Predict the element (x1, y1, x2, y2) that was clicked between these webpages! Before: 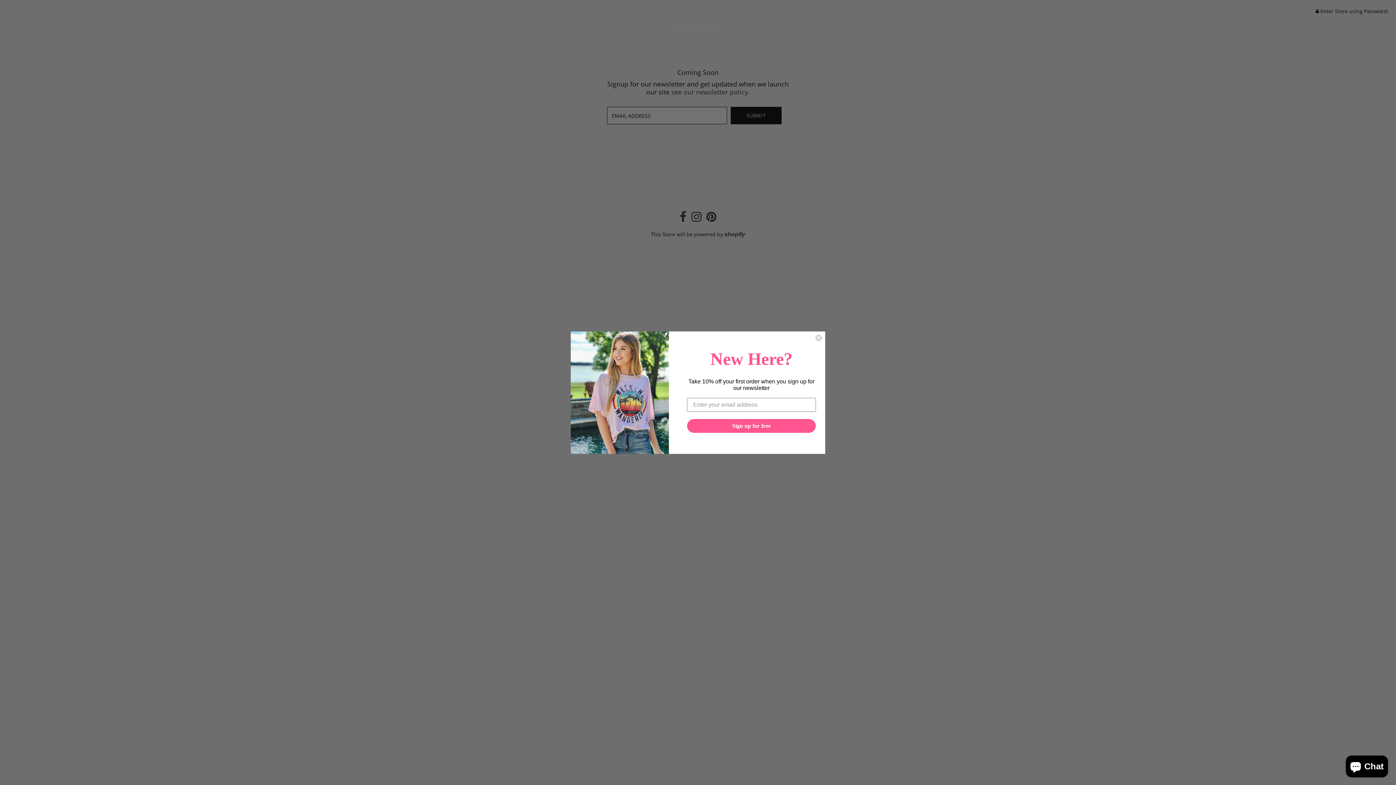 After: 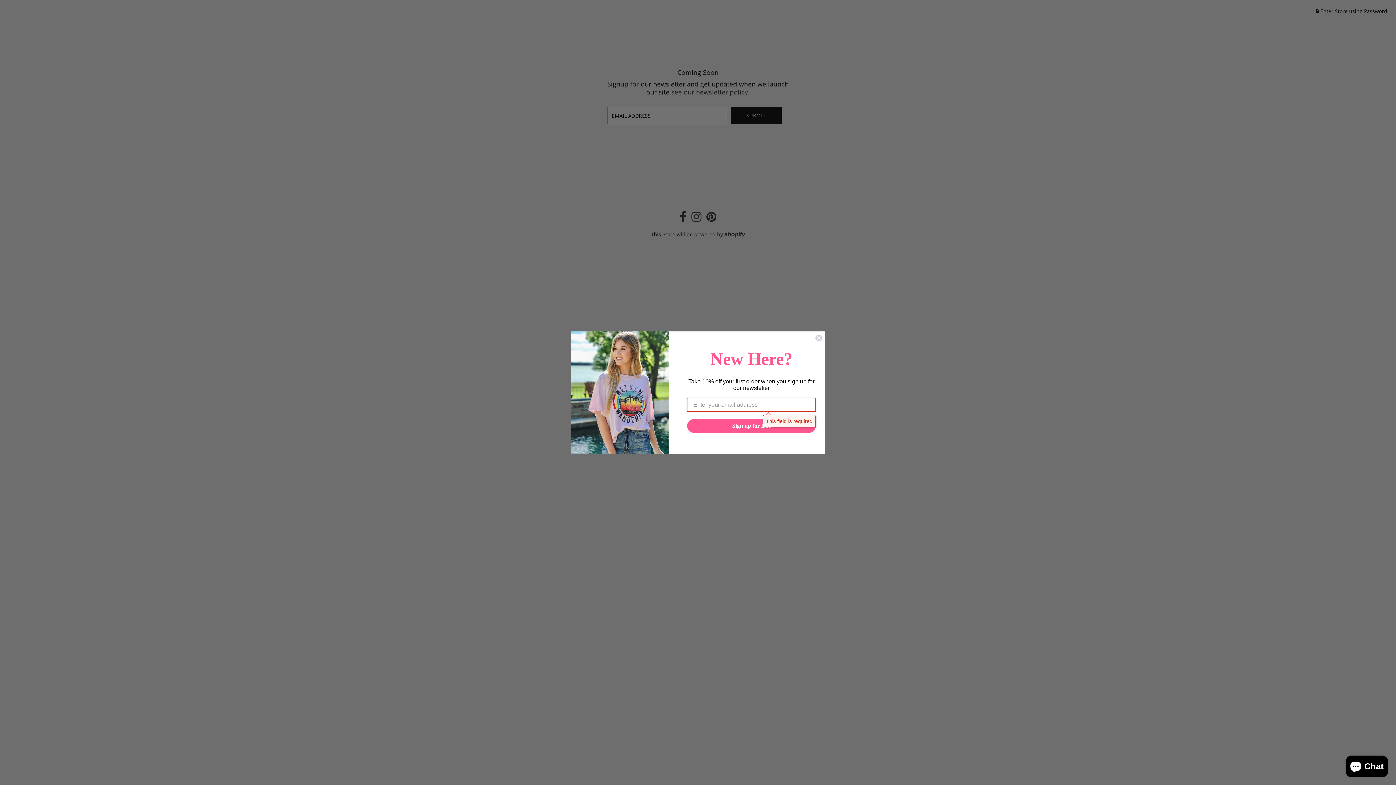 Action: label: Sign up for free bbox: (687, 419, 816, 432)